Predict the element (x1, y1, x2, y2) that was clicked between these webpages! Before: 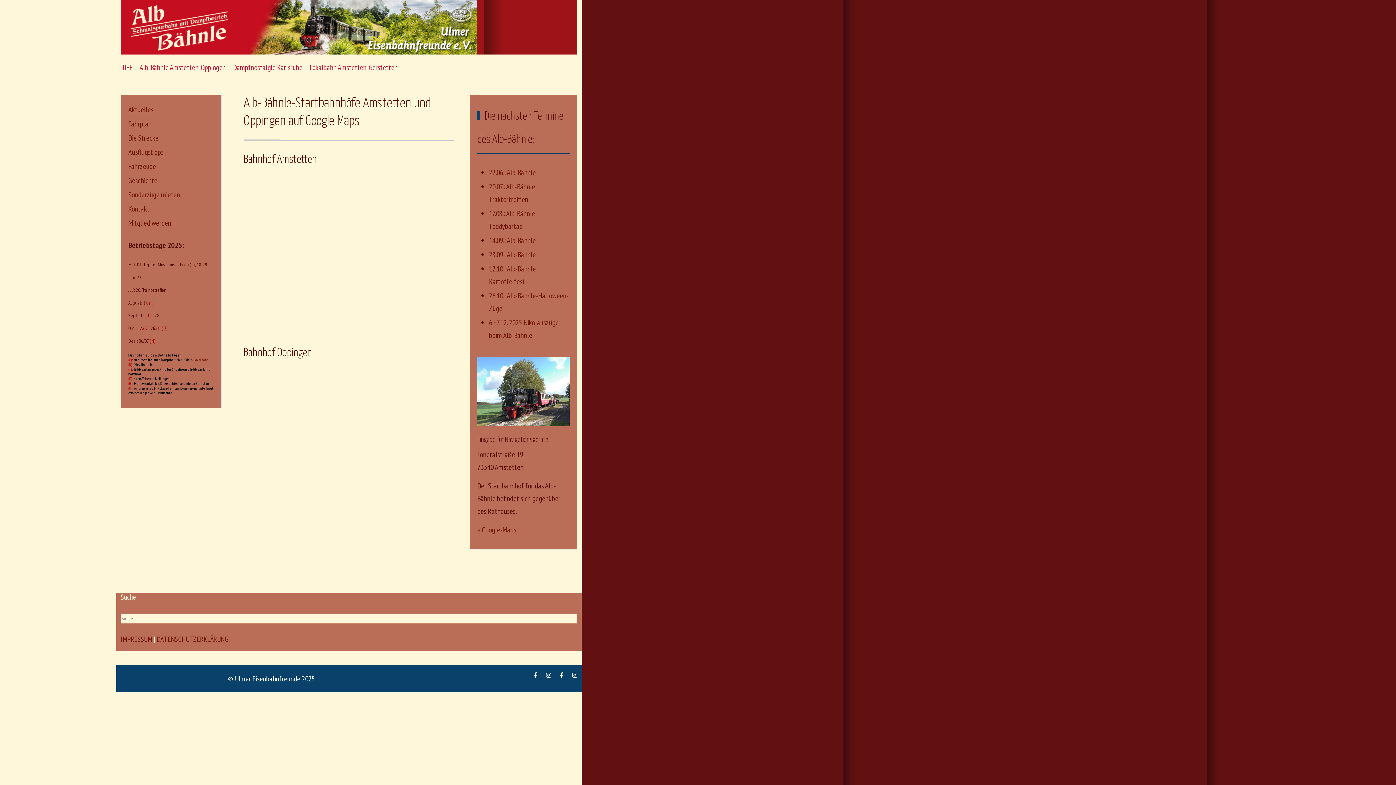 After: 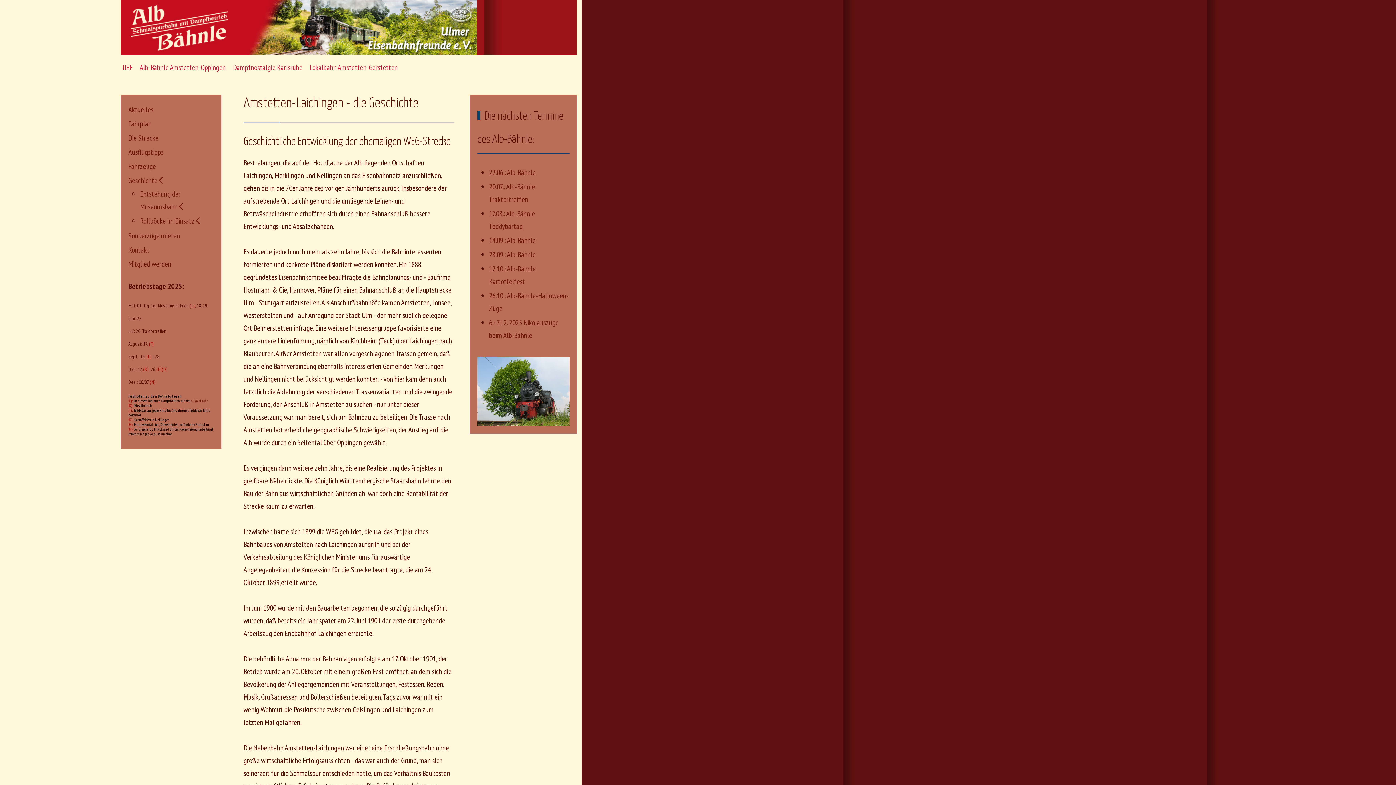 Action: bbox: (128, 175, 157, 185) label: Geschichte